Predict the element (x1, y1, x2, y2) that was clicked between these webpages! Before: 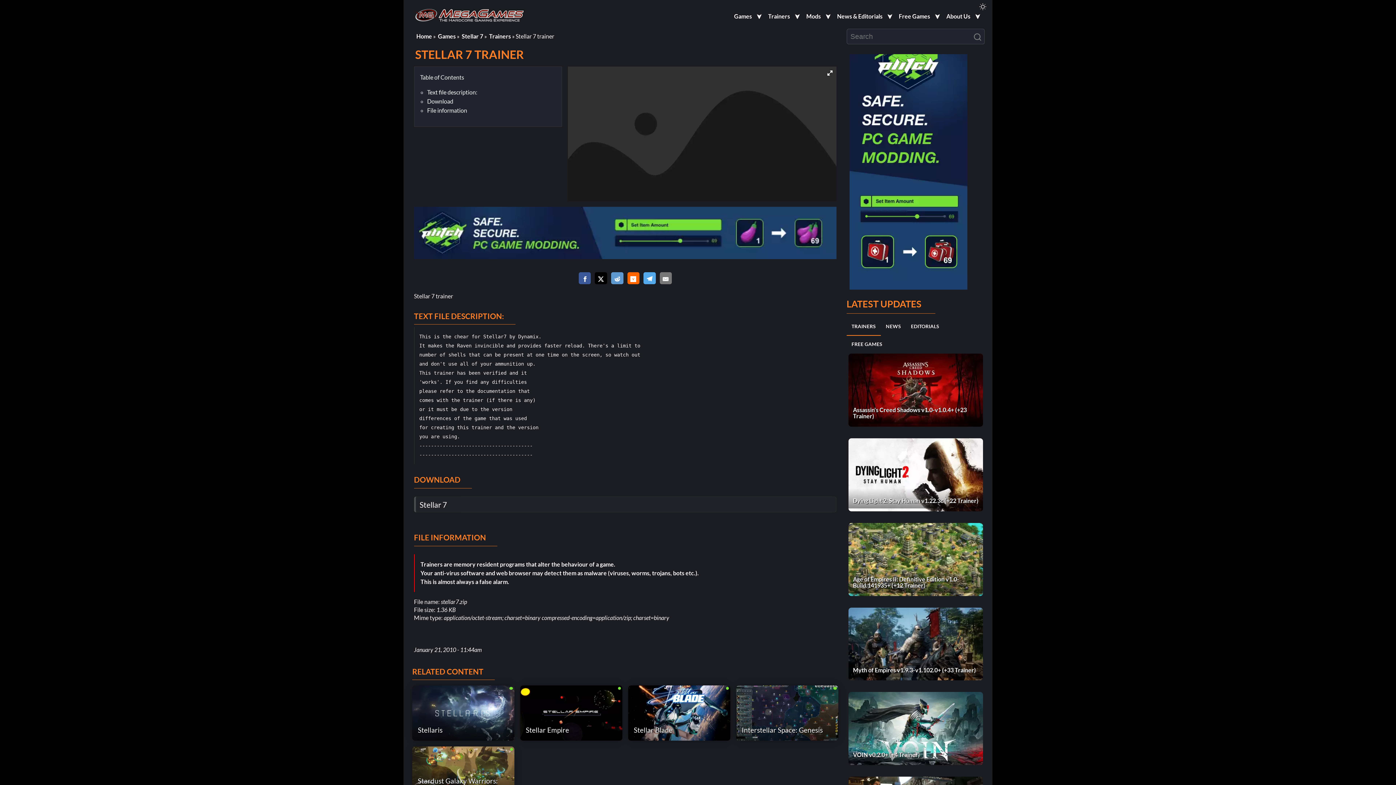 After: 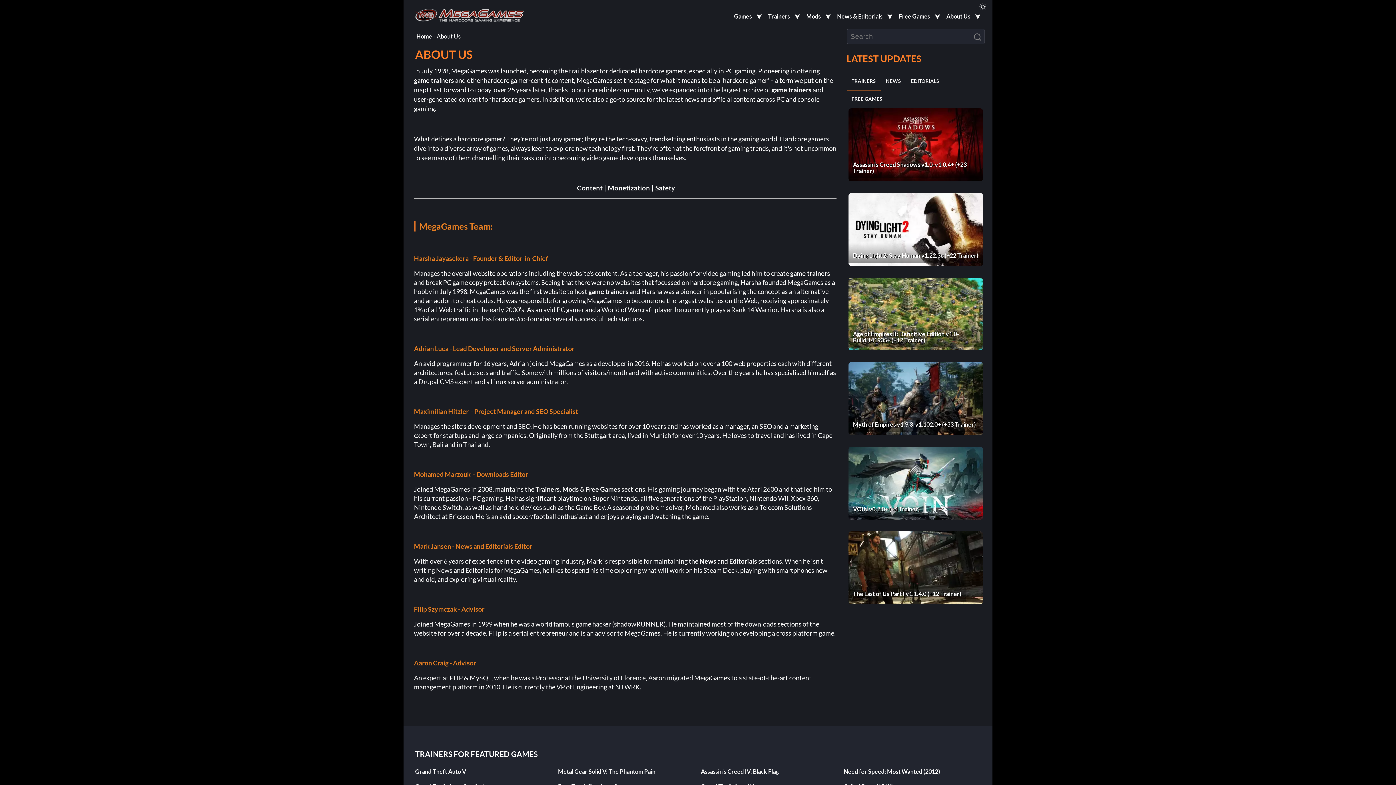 Action: label: About Us bbox: (940, 8, 973, 20)